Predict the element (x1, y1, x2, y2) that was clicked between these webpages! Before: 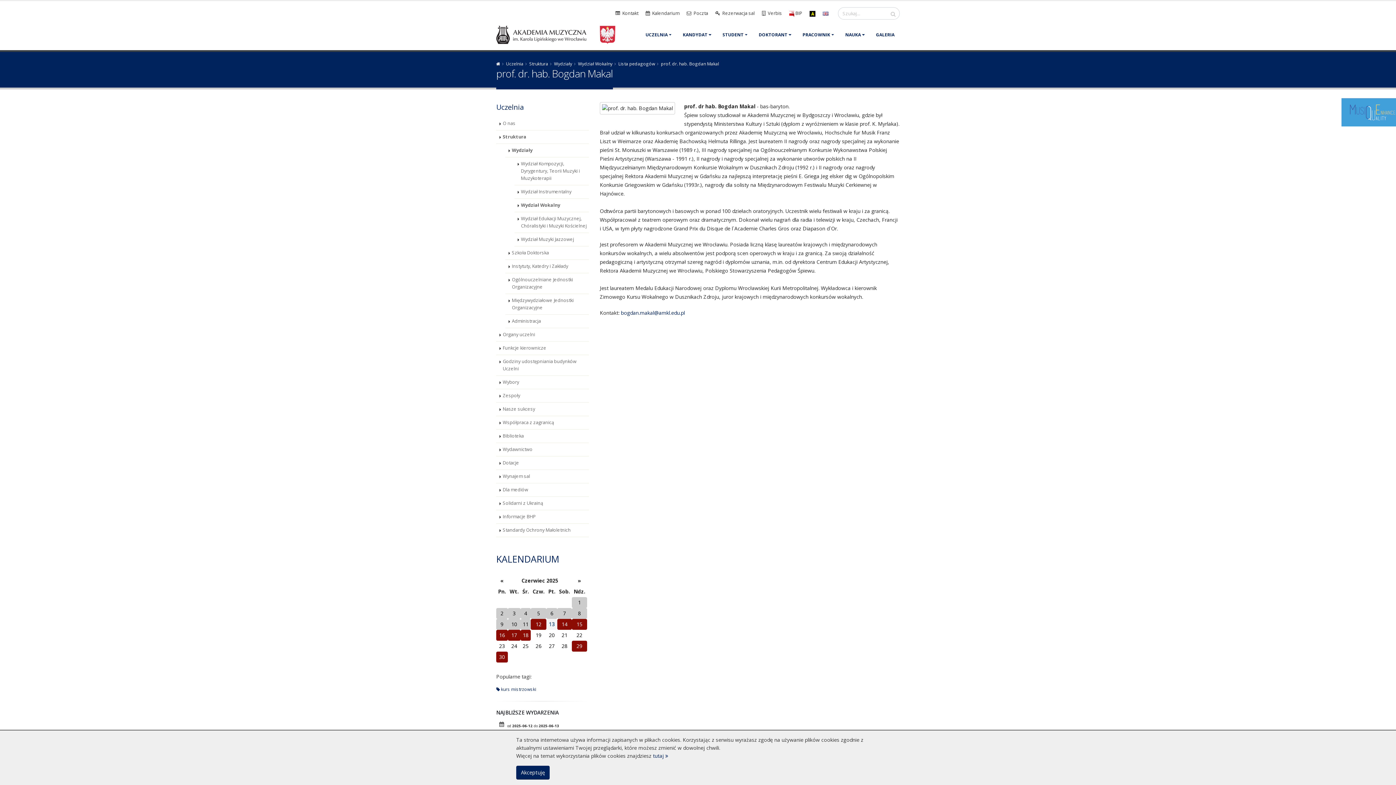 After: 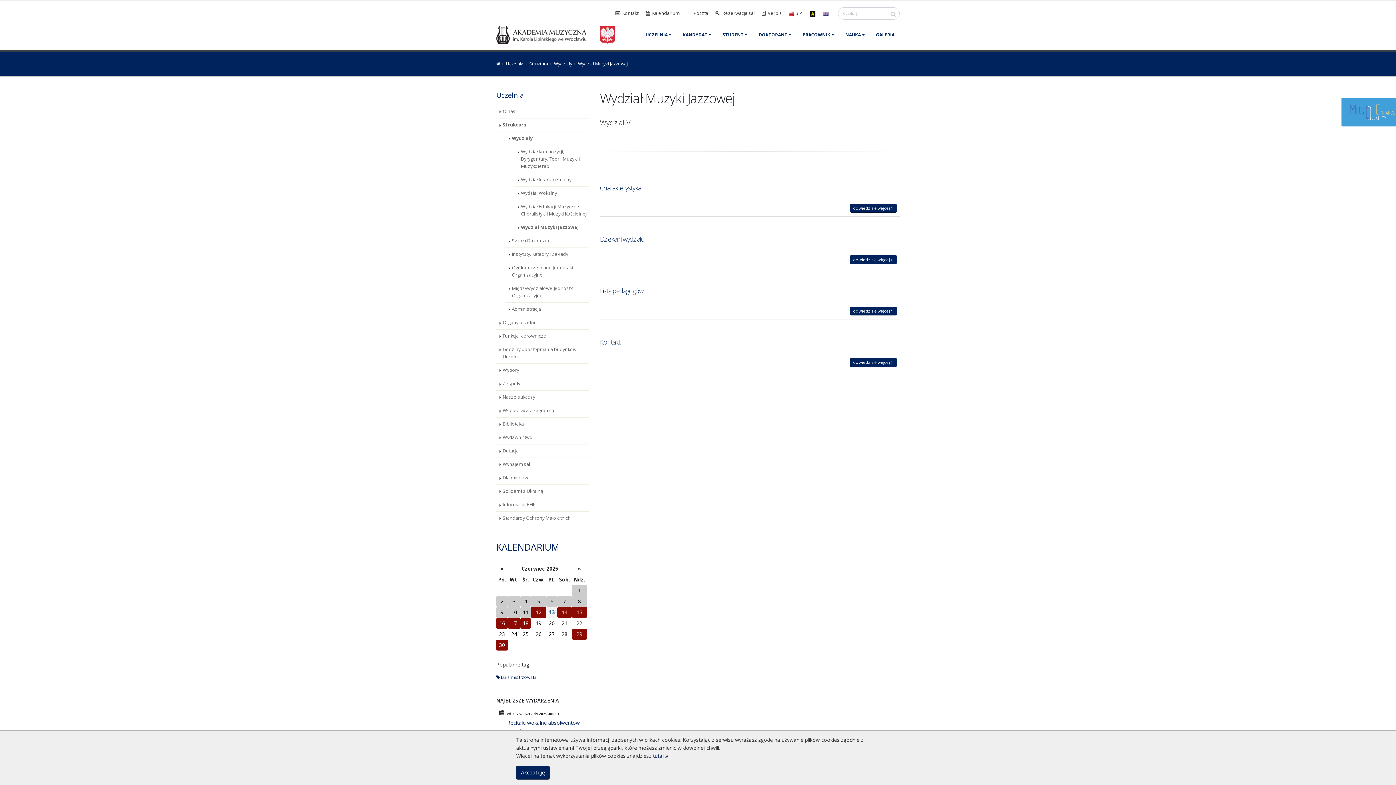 Action: label: Wydział Muzyki Jazzowej bbox: (514, 233, 589, 246)